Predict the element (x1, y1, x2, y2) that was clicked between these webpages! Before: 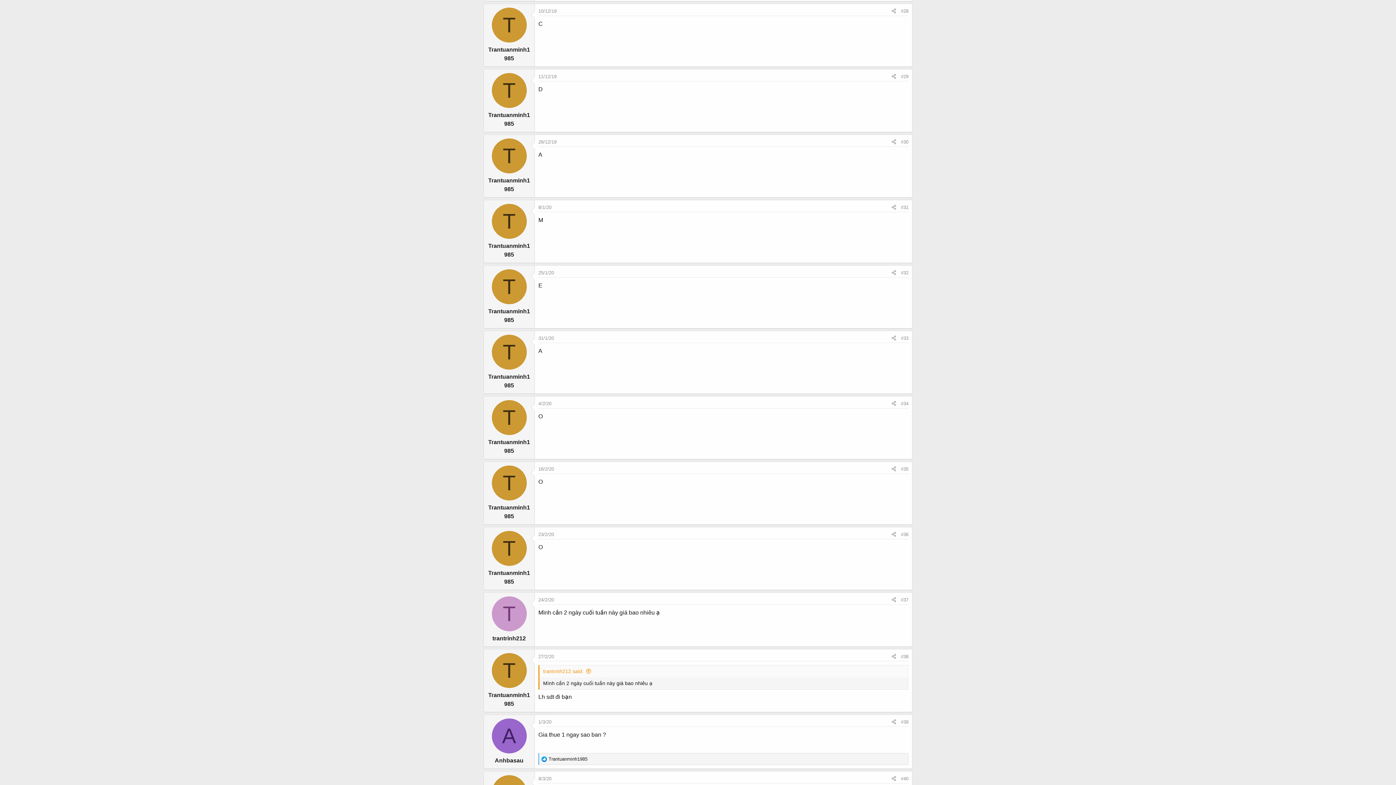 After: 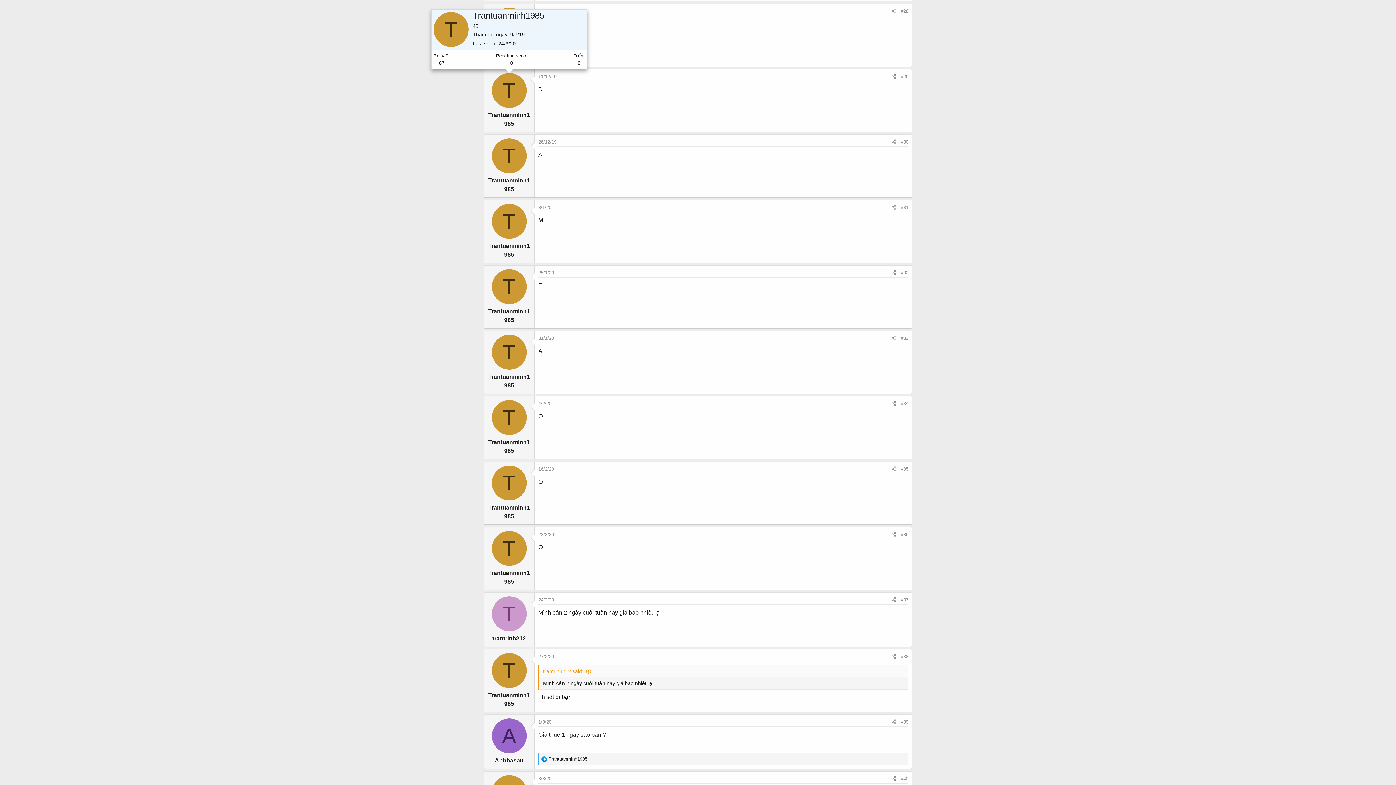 Action: label: T bbox: (491, 72, 526, 107)